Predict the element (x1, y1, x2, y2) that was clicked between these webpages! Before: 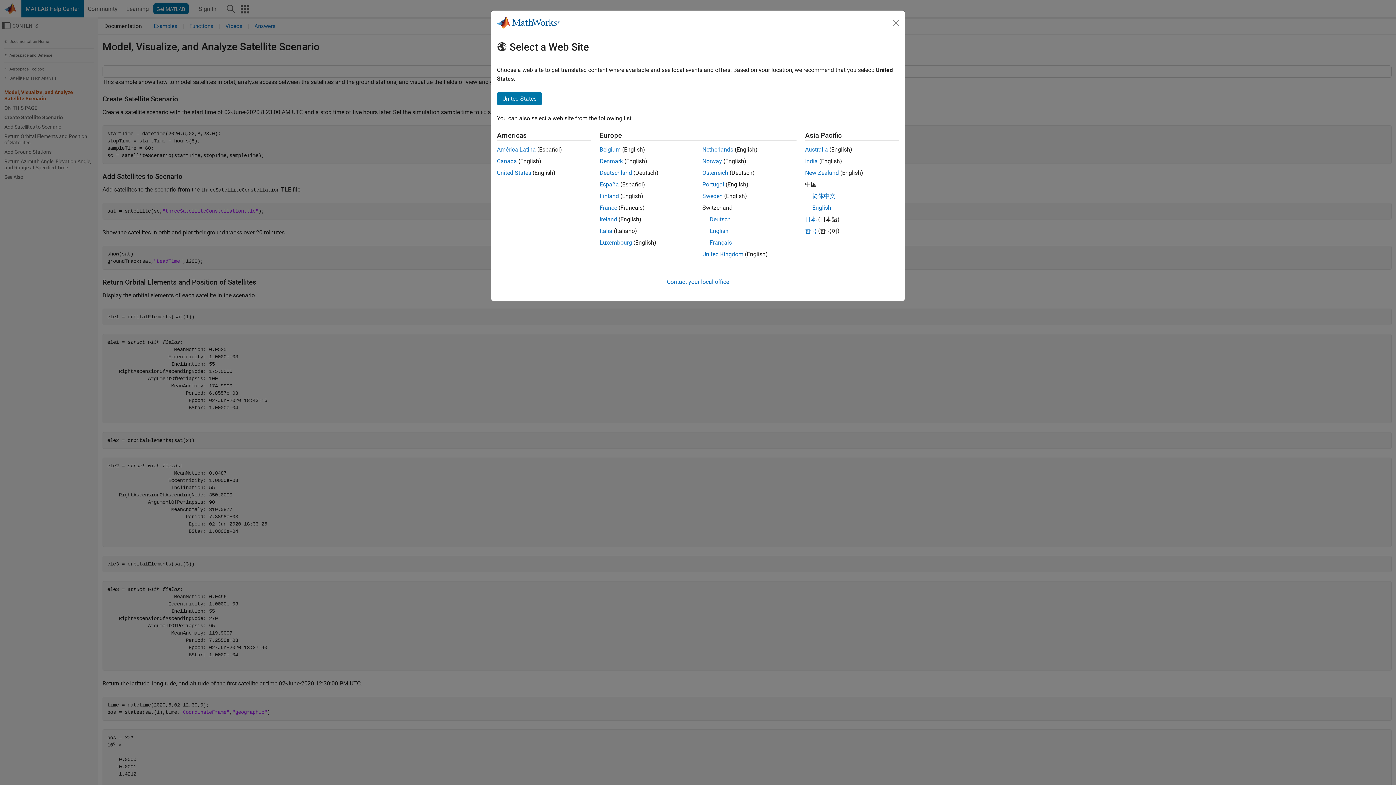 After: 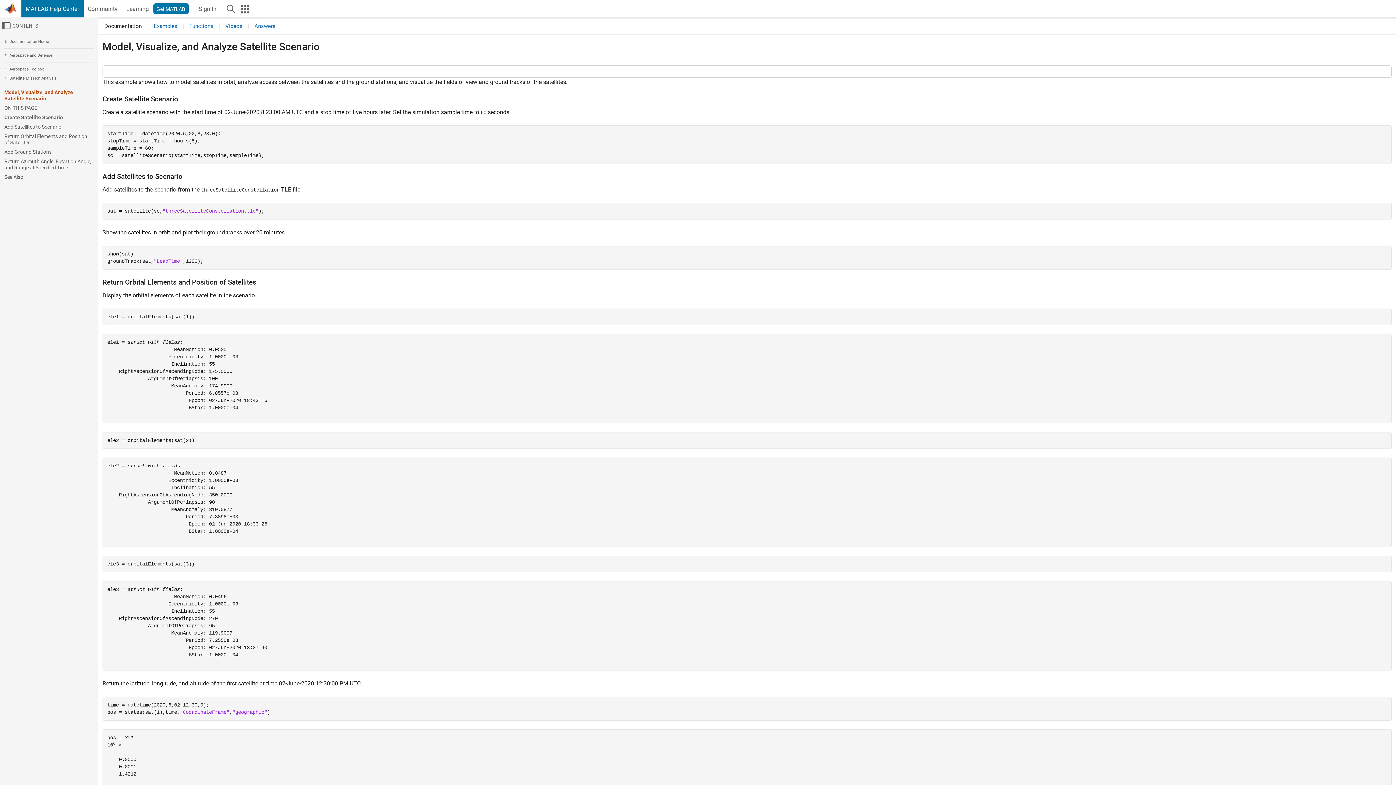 Action: bbox: (599, 169, 632, 176) label: Deutschland